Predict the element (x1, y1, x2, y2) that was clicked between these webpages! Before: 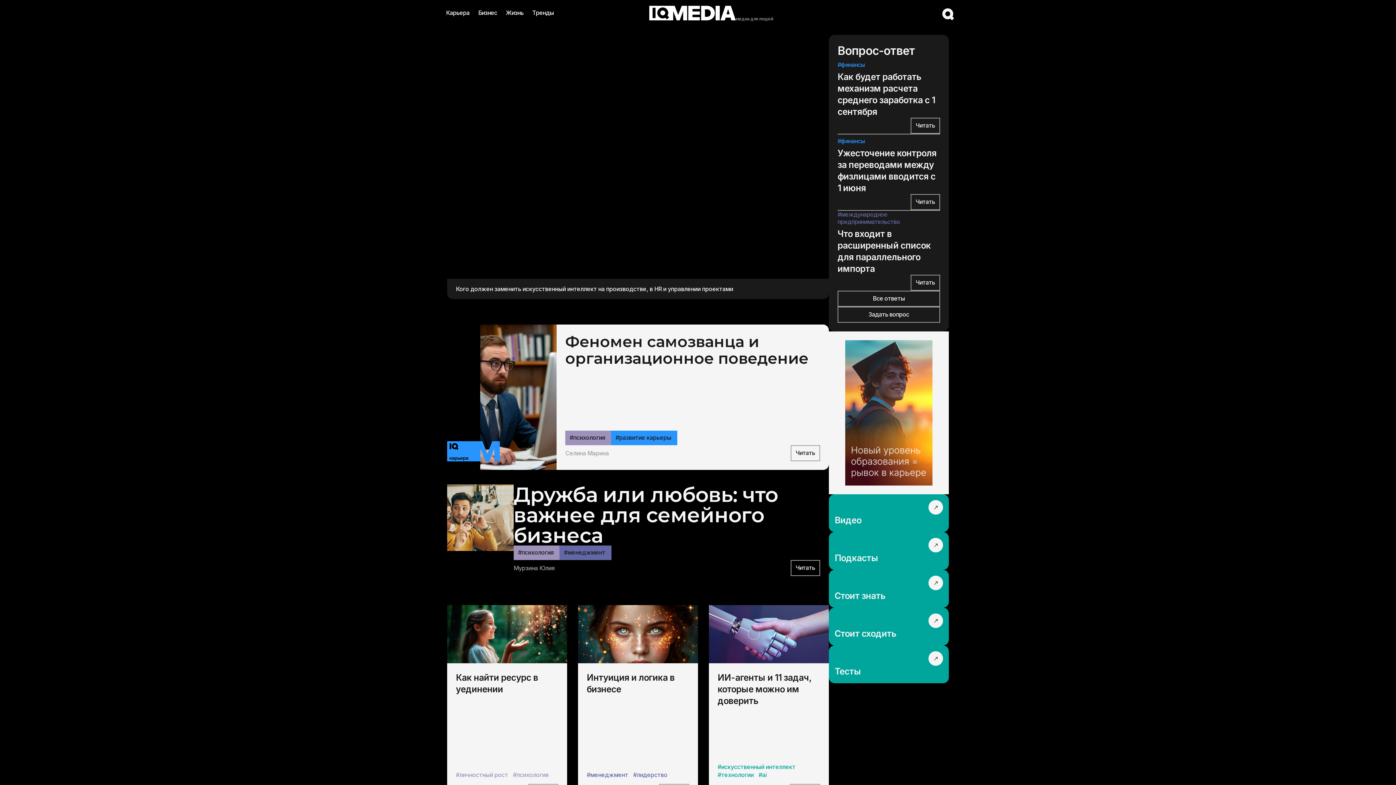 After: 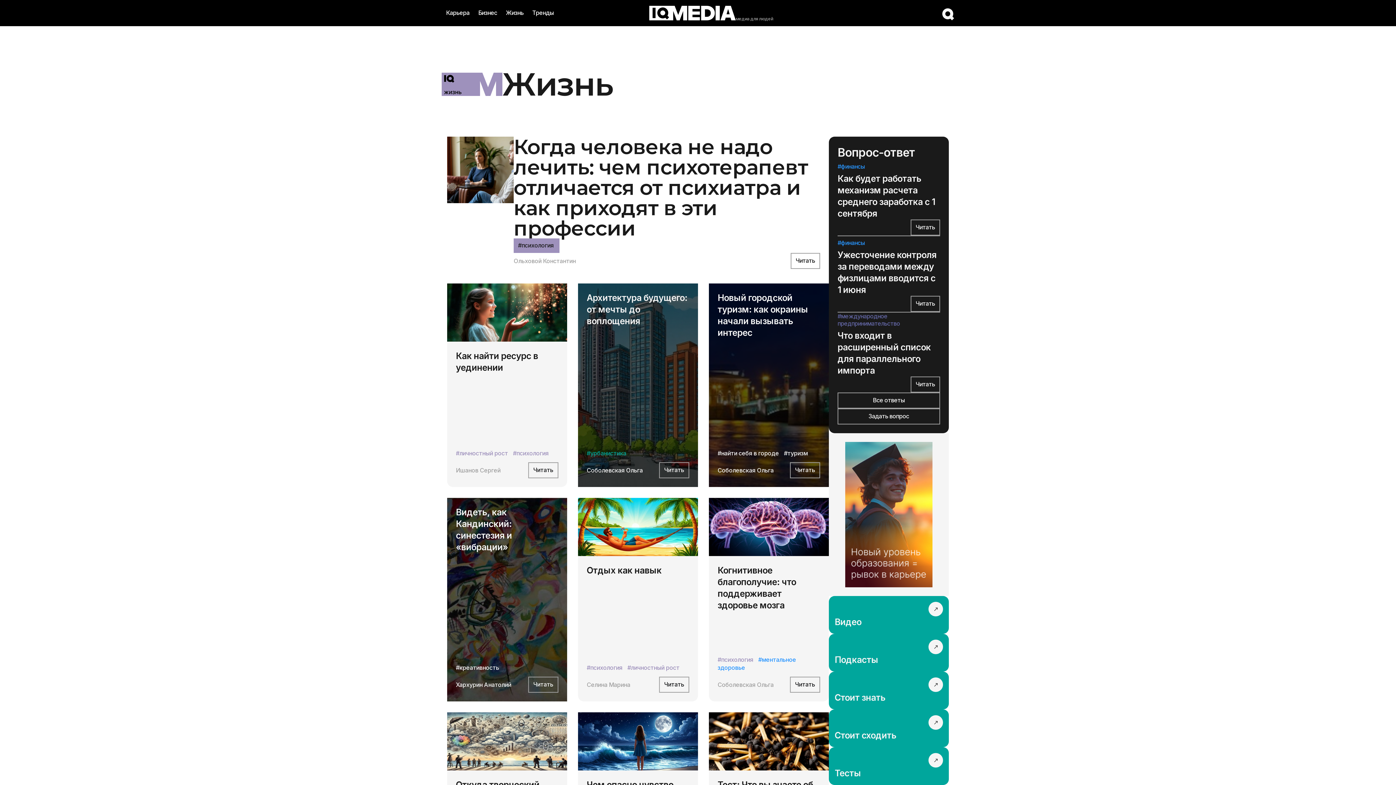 Action: bbox: (506, 9, 523, 16) label: Жизнь